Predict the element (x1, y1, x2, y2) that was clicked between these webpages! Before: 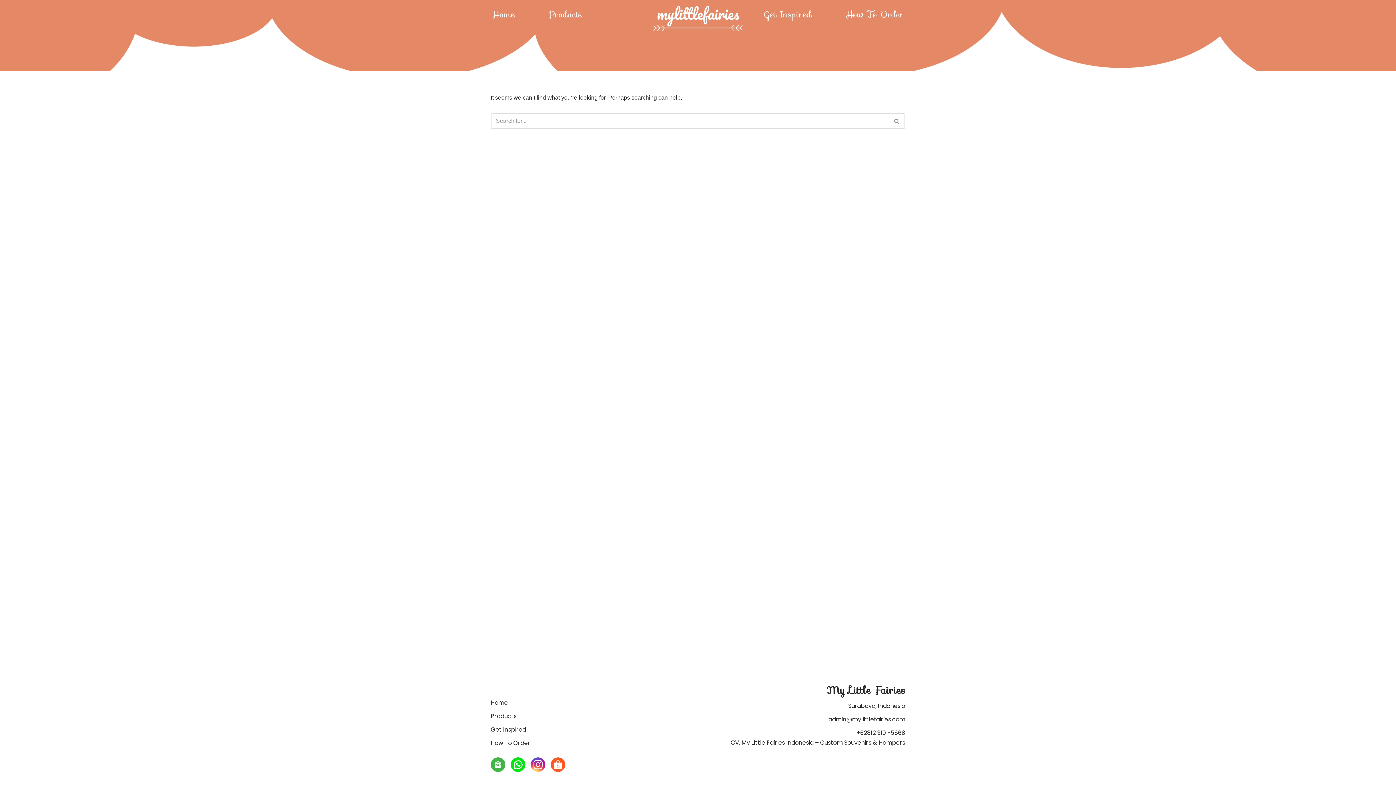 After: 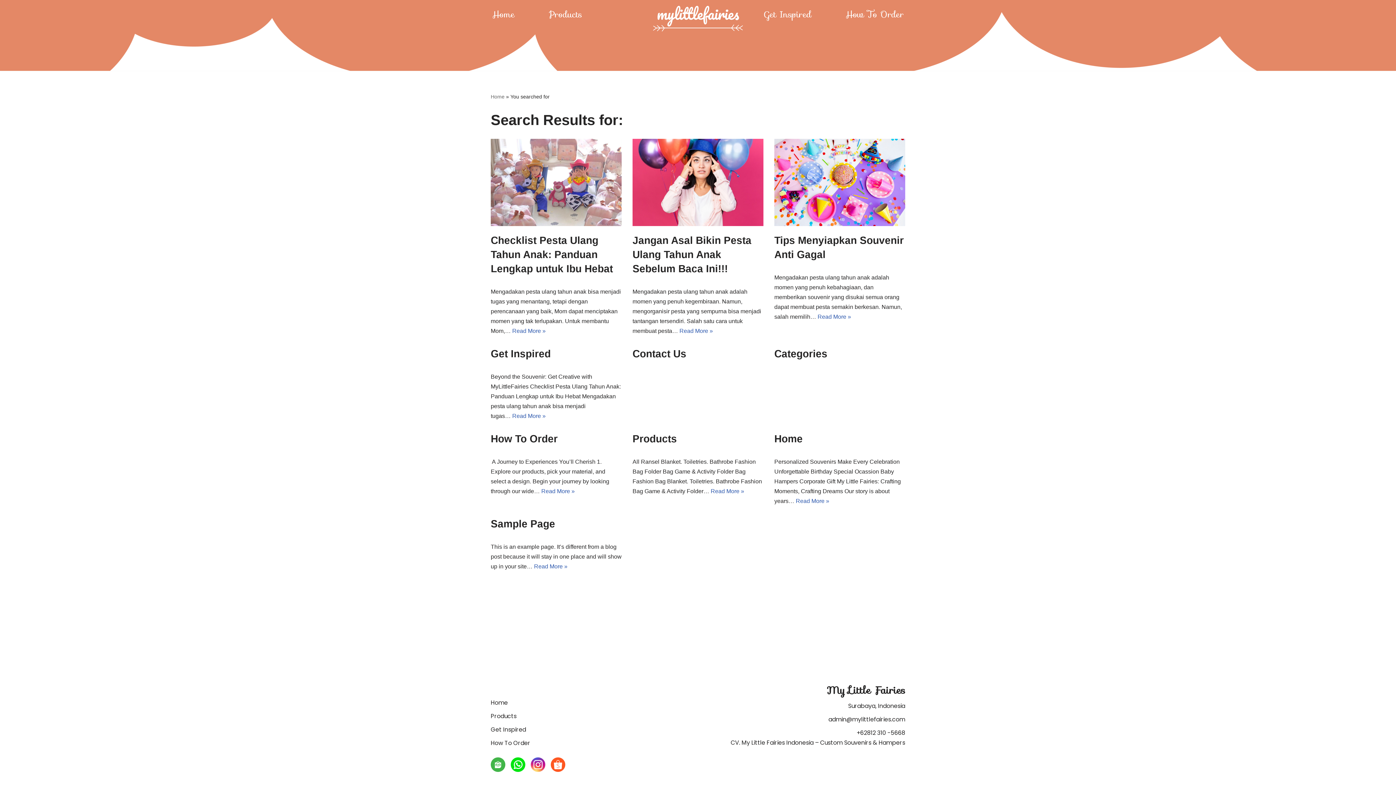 Action: bbox: (889, 113, 905, 128) label: Search